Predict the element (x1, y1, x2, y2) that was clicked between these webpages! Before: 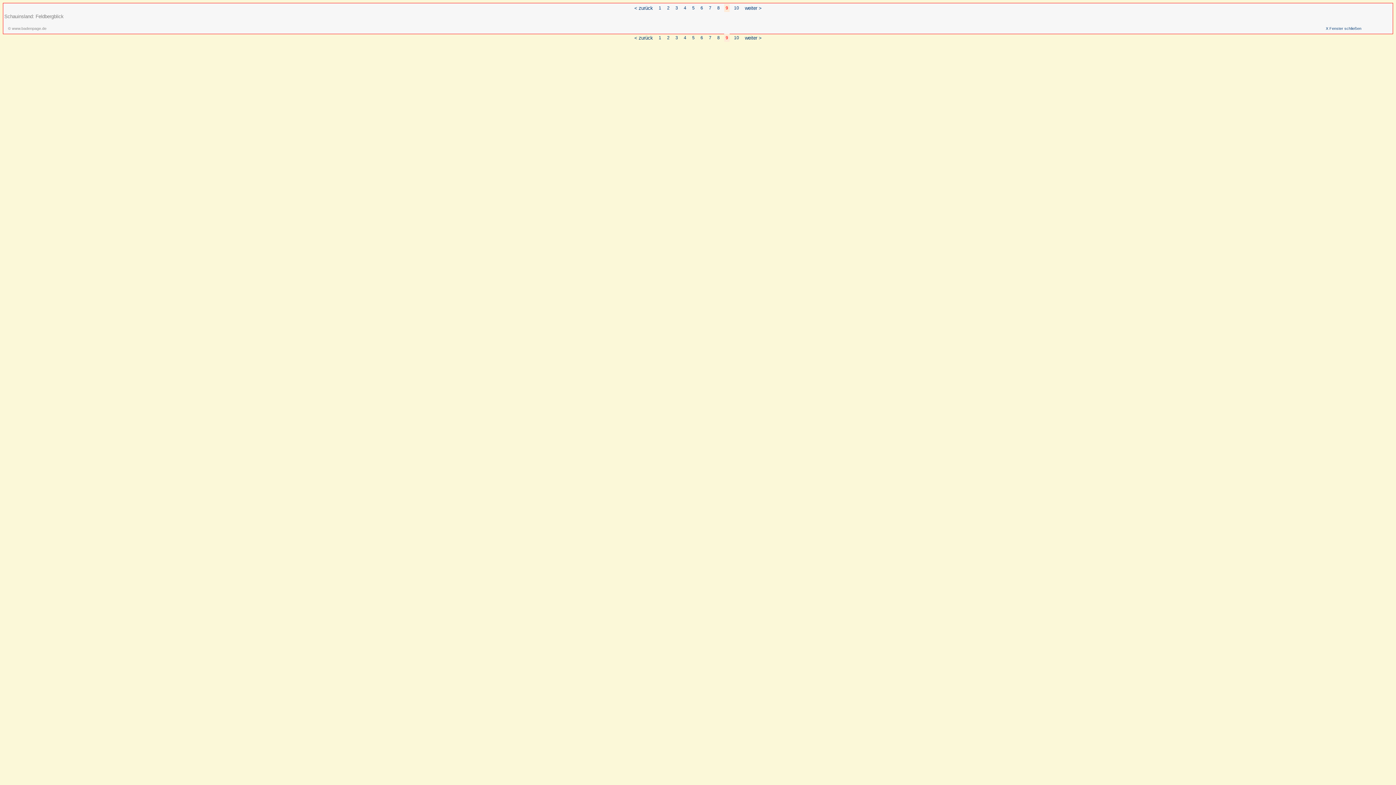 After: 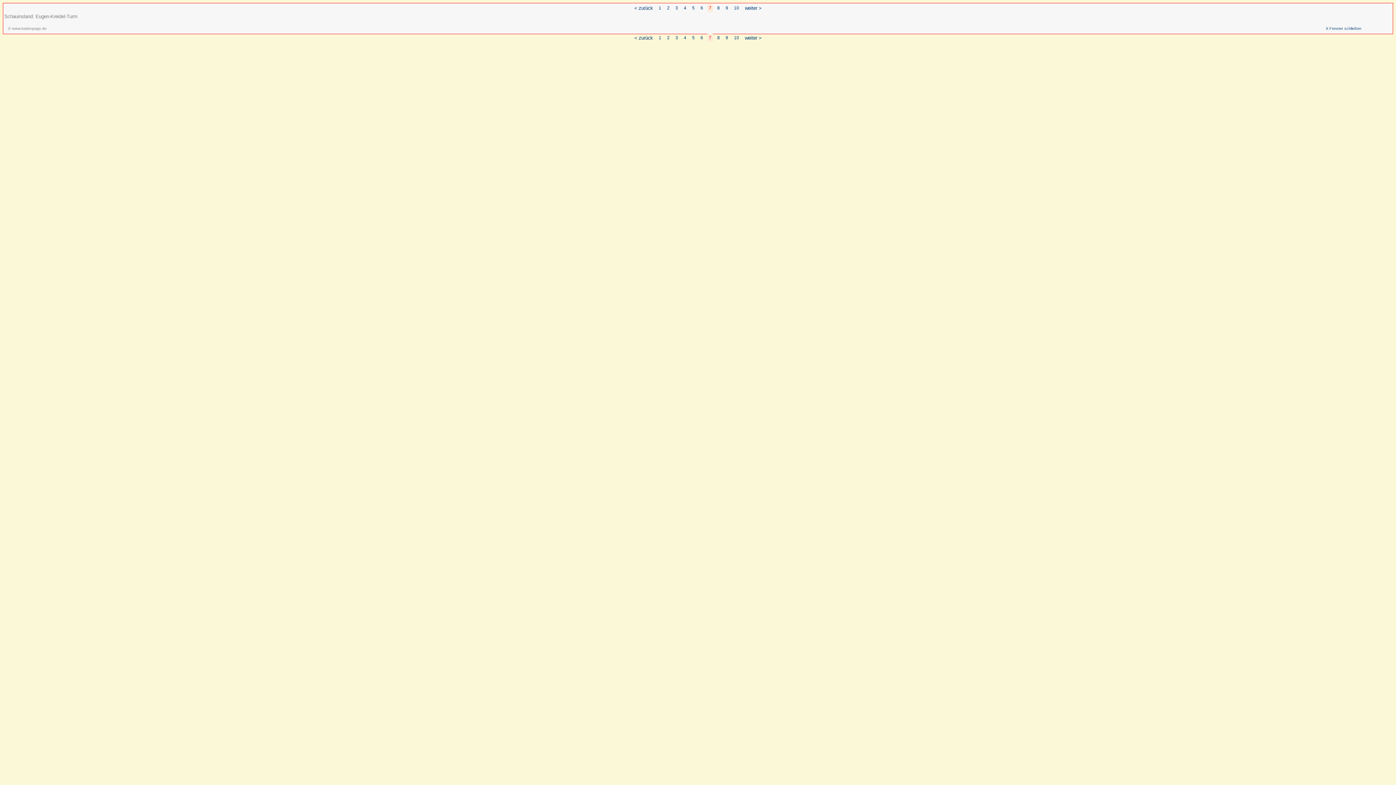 Action: bbox: (709, 5, 711, 10) label: 7